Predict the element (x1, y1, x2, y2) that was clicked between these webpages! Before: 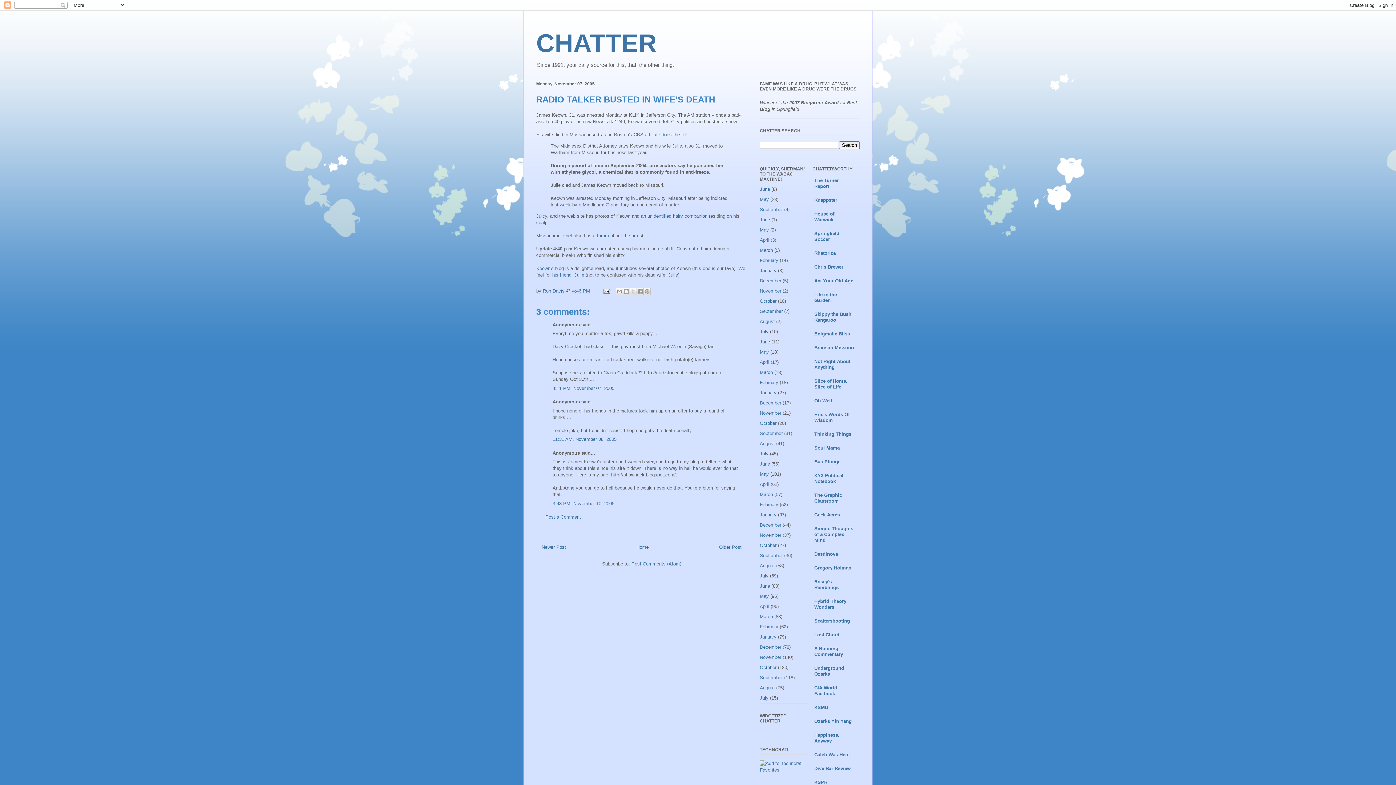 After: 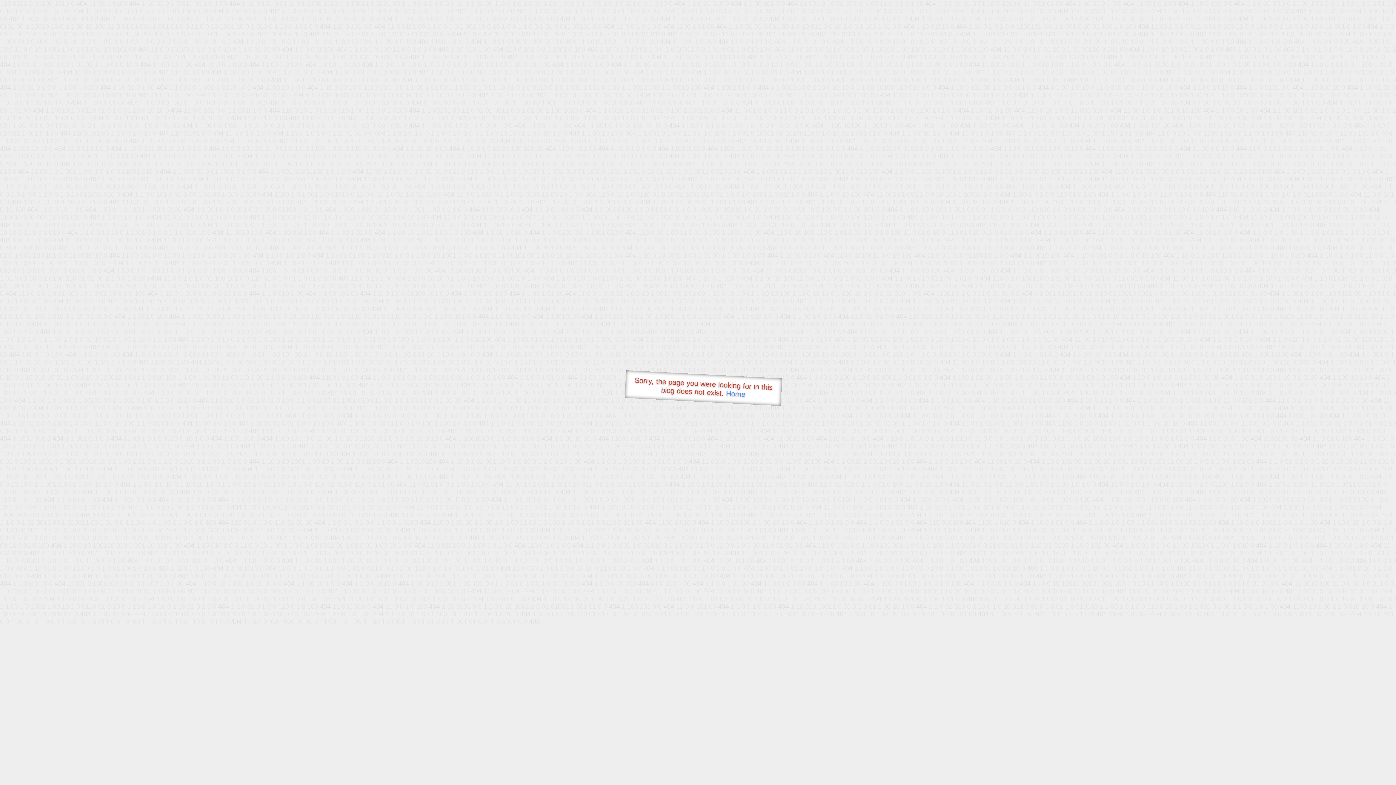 Action: bbox: (552, 272, 584, 277) label: his friend, Julie